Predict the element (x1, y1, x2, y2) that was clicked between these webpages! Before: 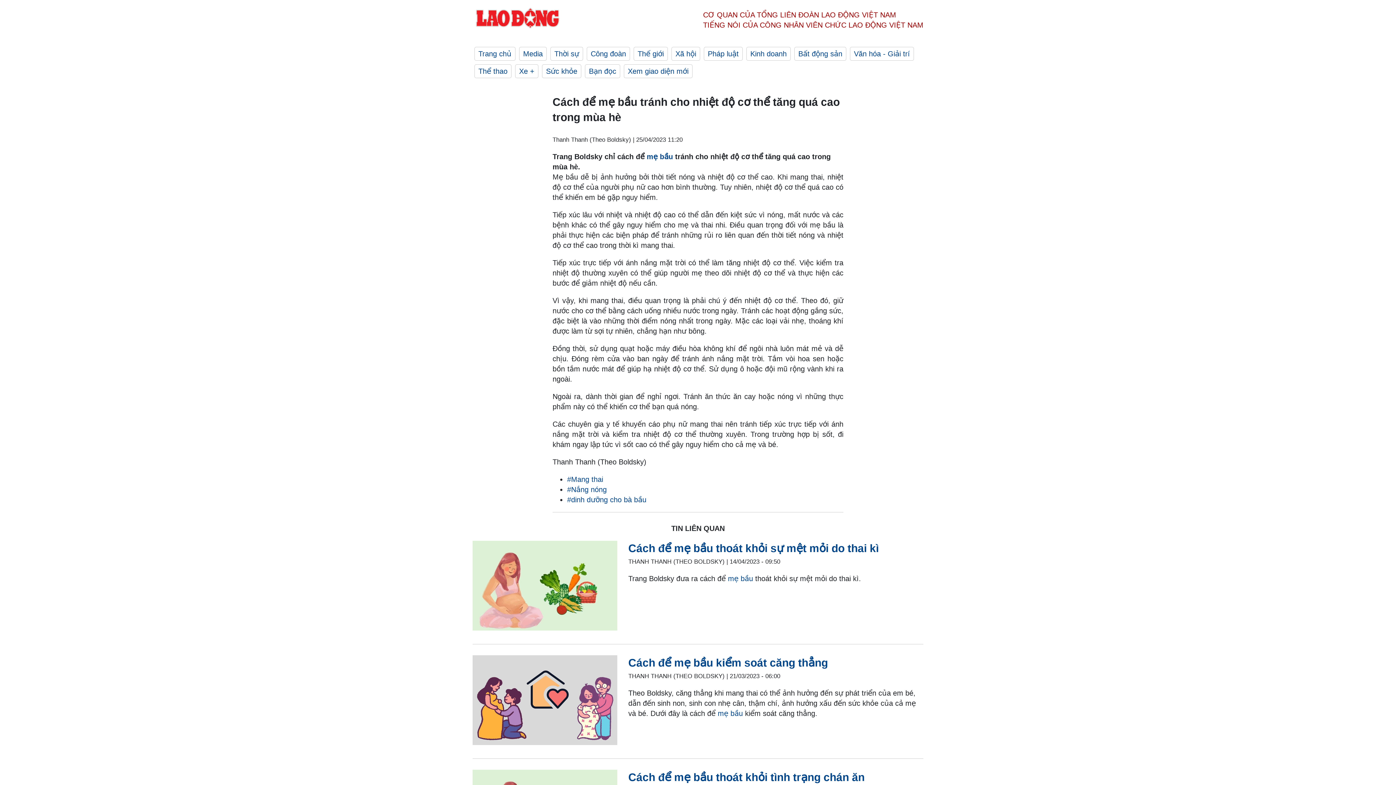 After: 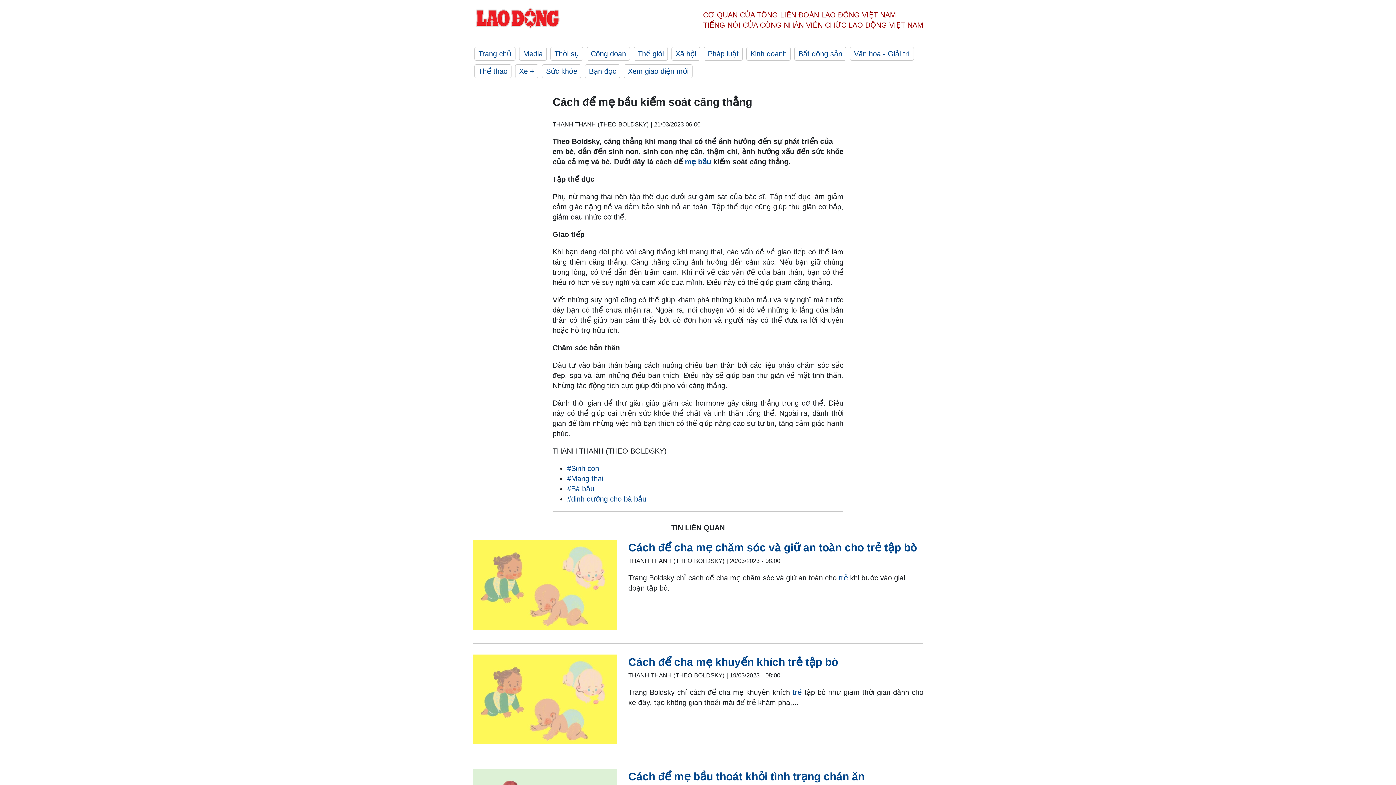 Action: bbox: (728, 574, 753, 582) label: mẹ bầu